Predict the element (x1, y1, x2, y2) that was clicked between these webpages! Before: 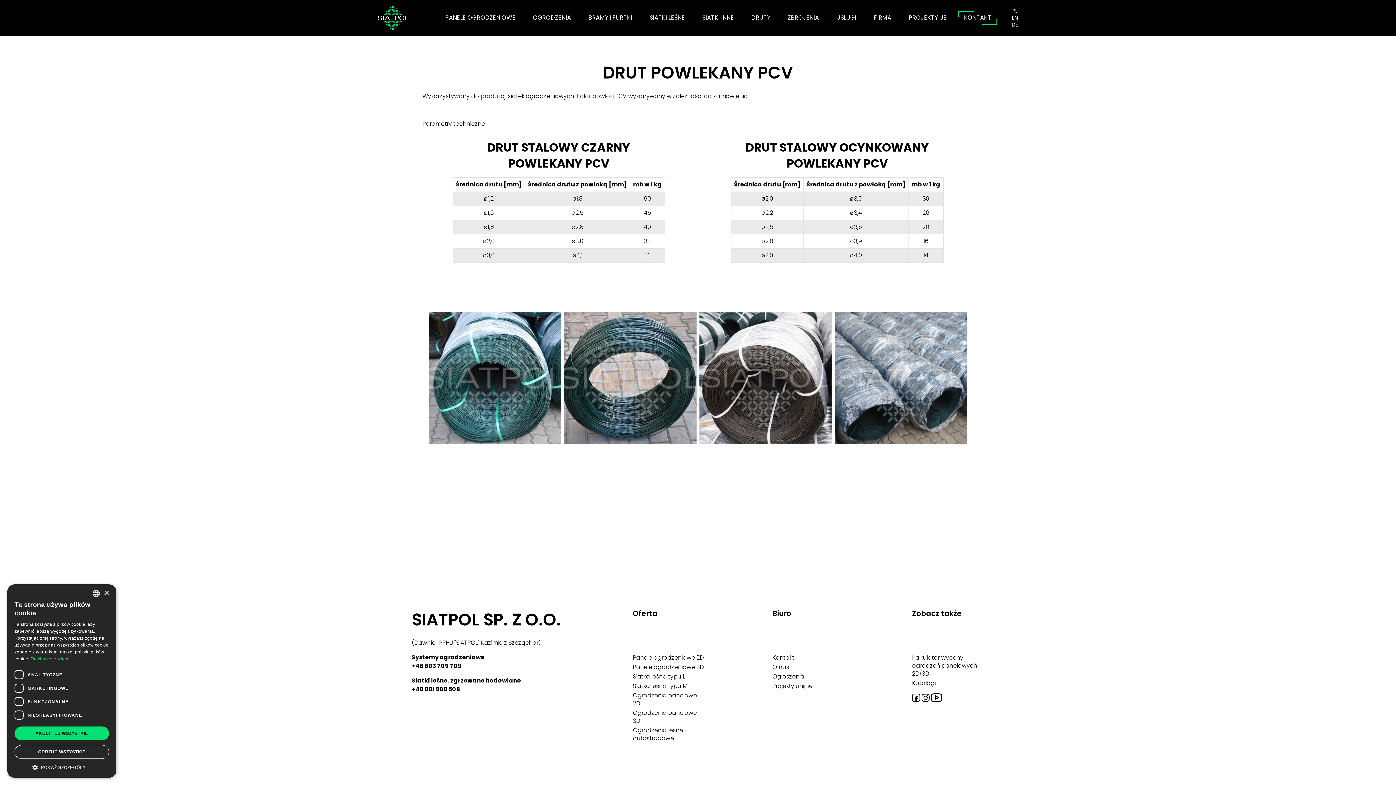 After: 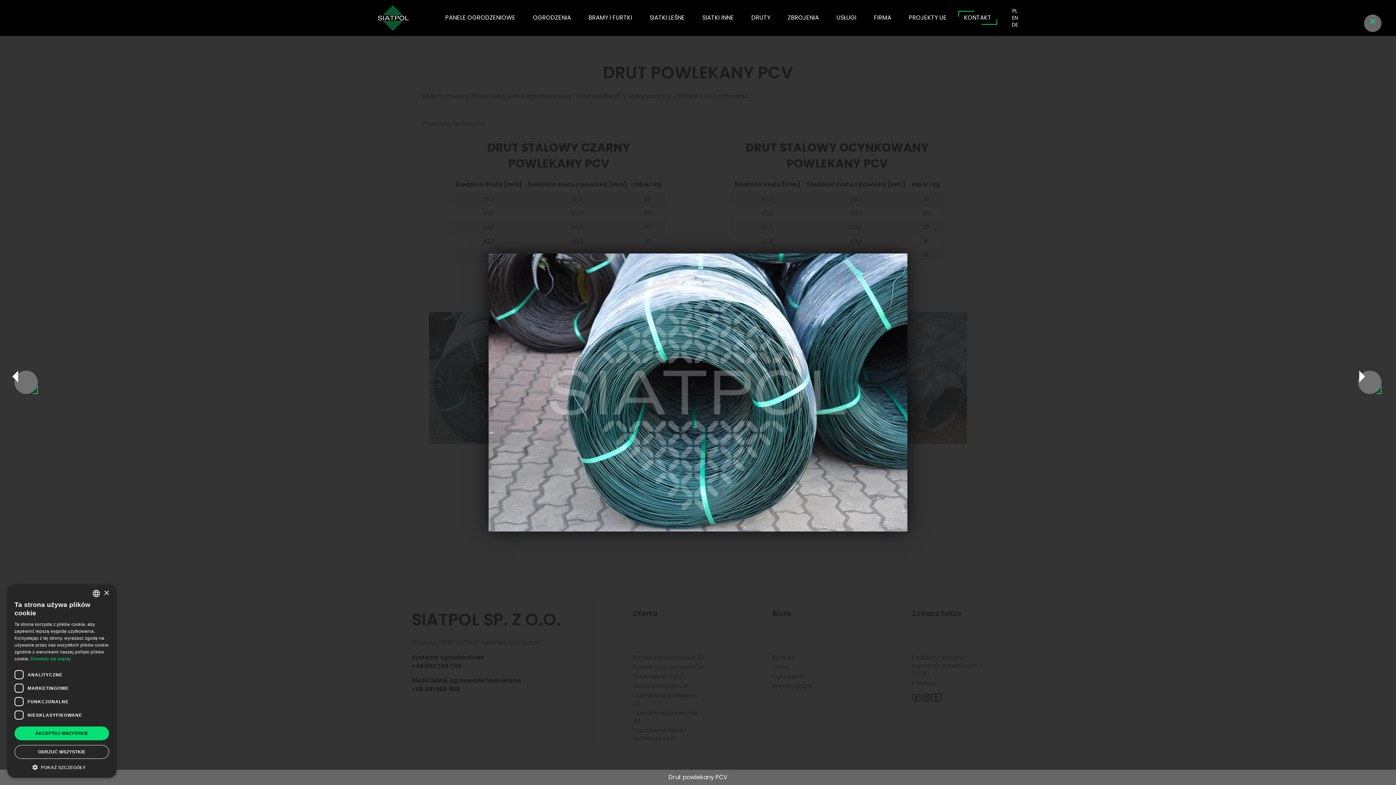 Action: bbox: (429, 311, 561, 444)